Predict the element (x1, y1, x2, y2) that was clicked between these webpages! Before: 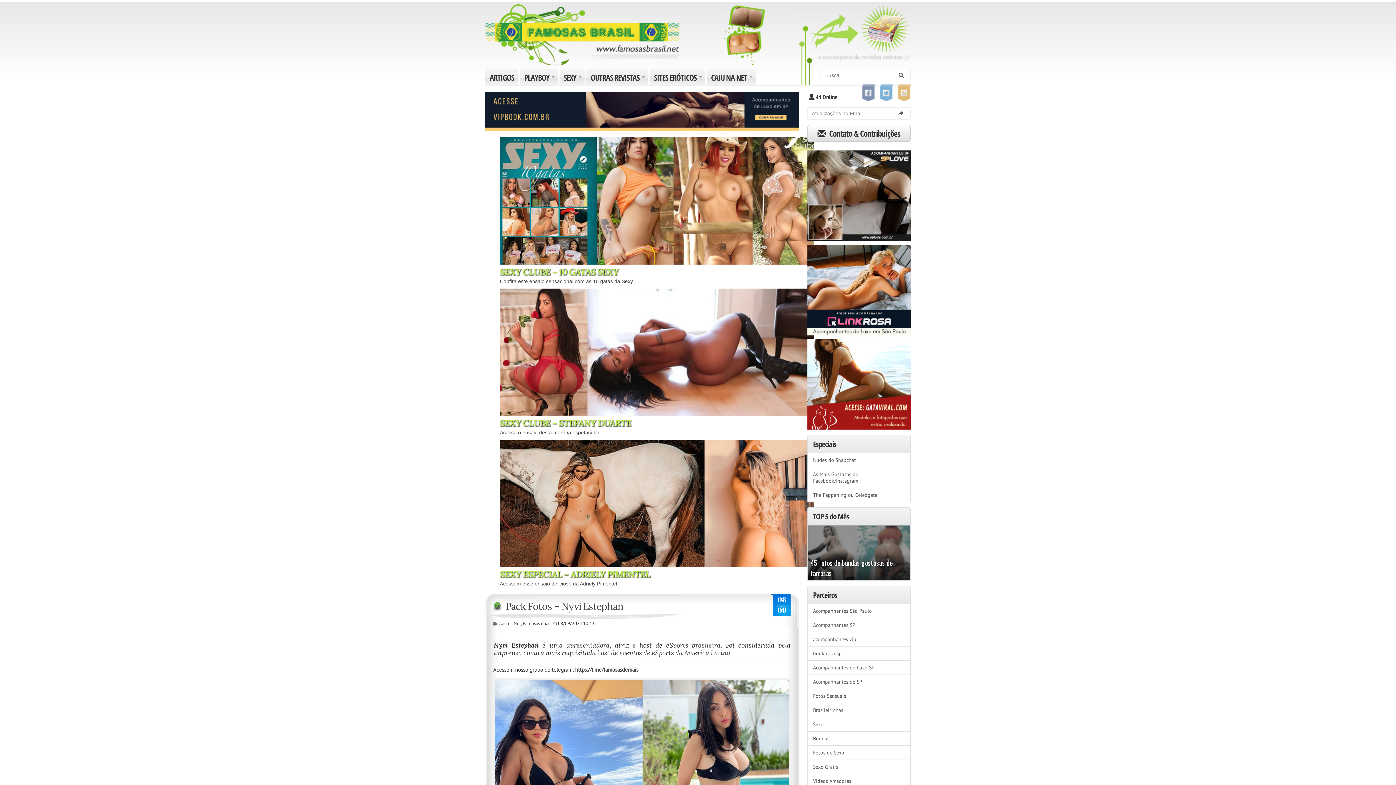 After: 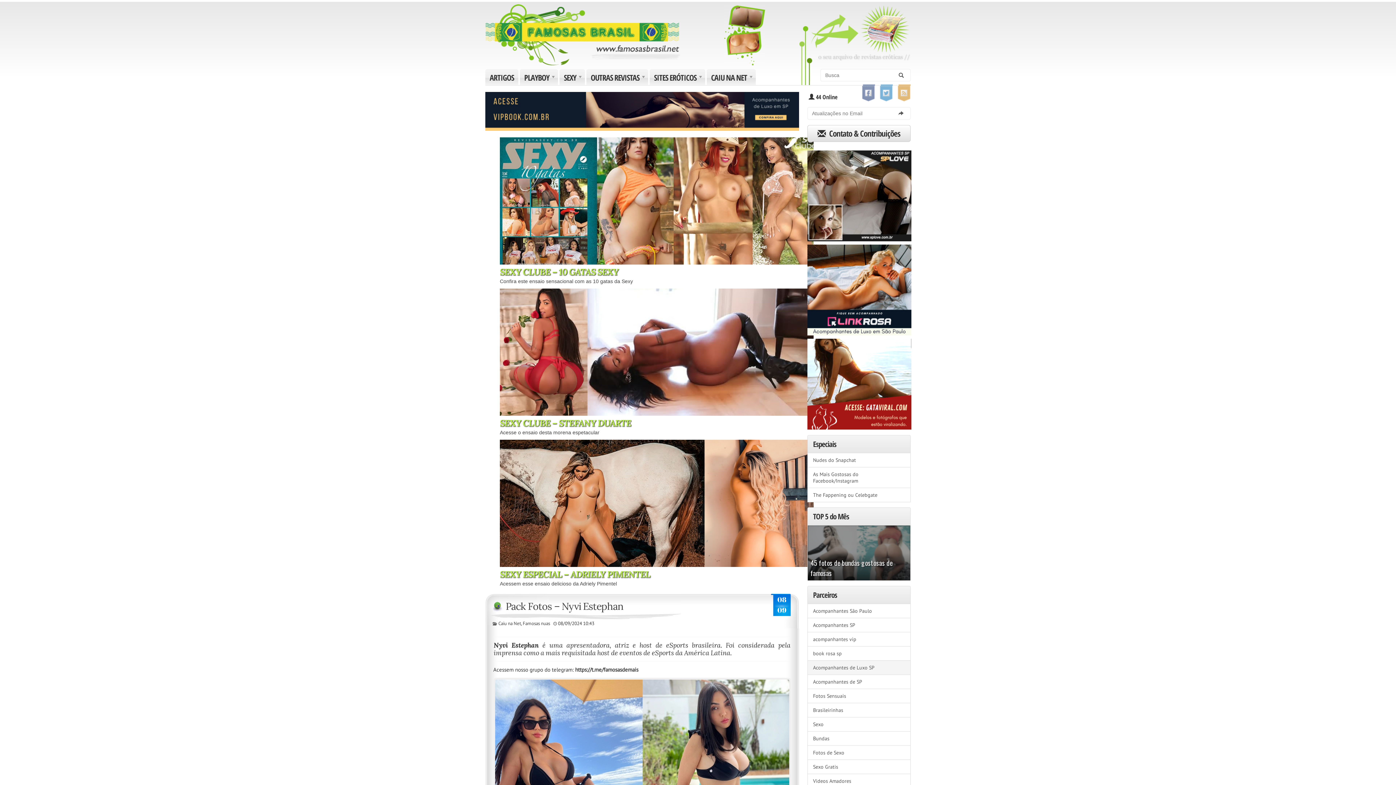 Action: label: Acompanhantes de Luxo SP bbox: (807, 660, 910, 675)